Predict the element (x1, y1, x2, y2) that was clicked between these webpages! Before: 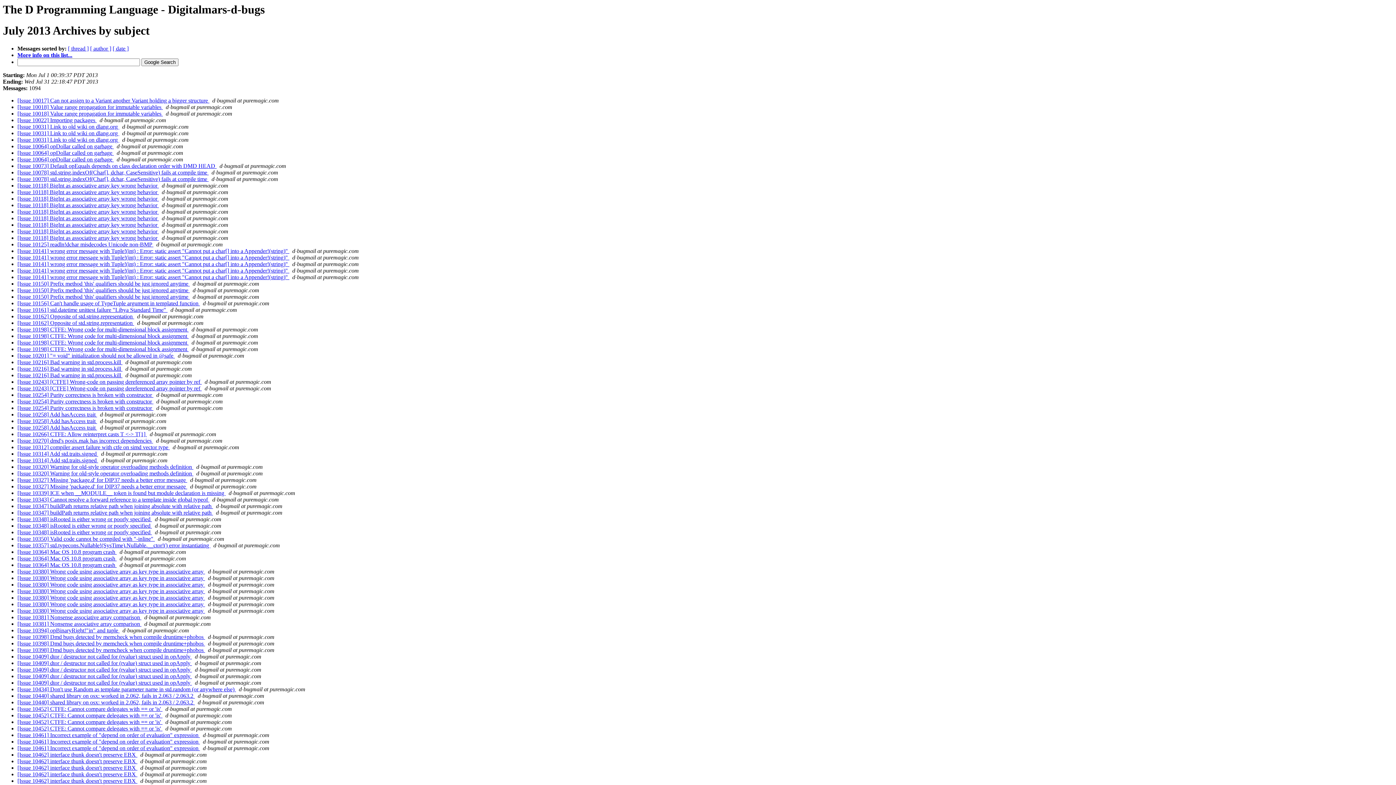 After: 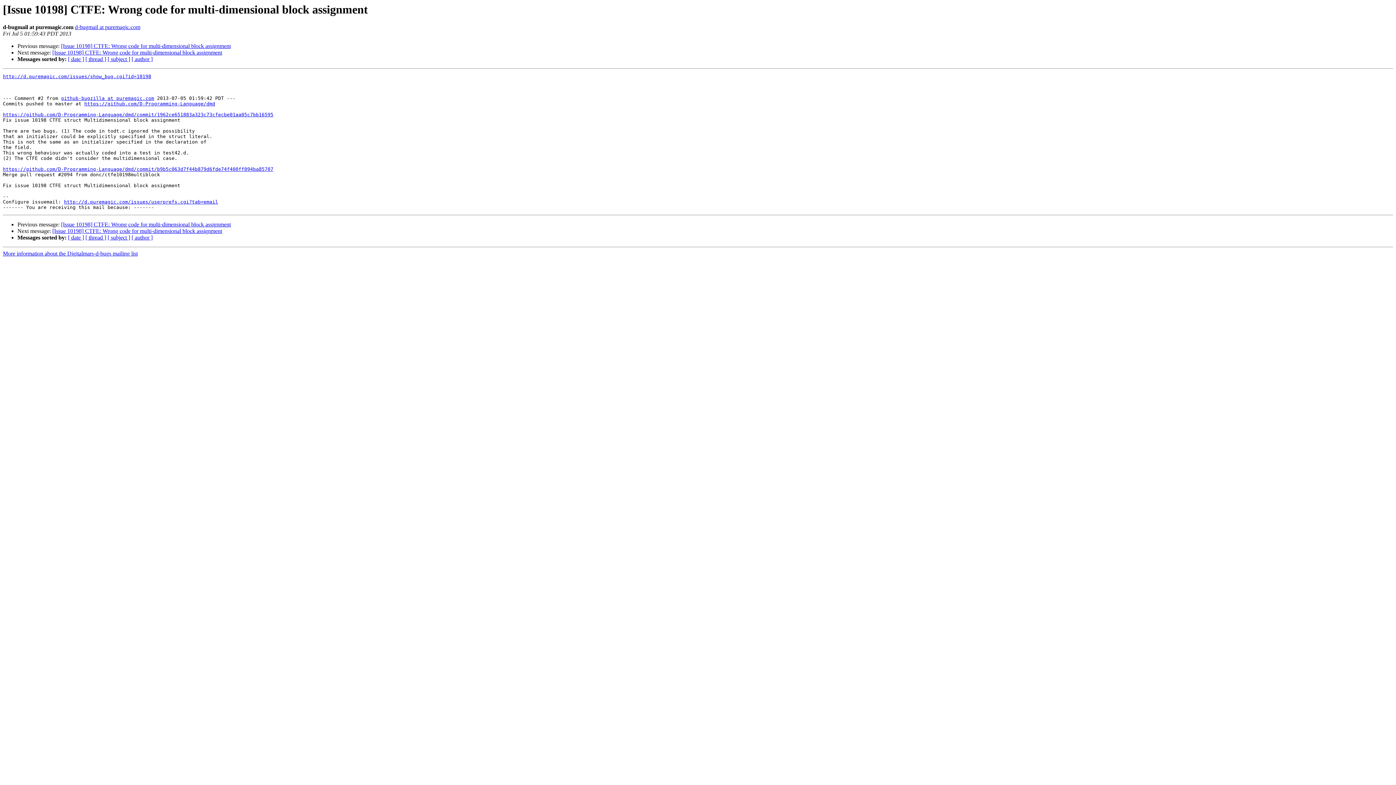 Action: bbox: (17, 333, 188, 339) label: [Issue 10198] CTFE: Wrong code for multi-dimensional block assignment 